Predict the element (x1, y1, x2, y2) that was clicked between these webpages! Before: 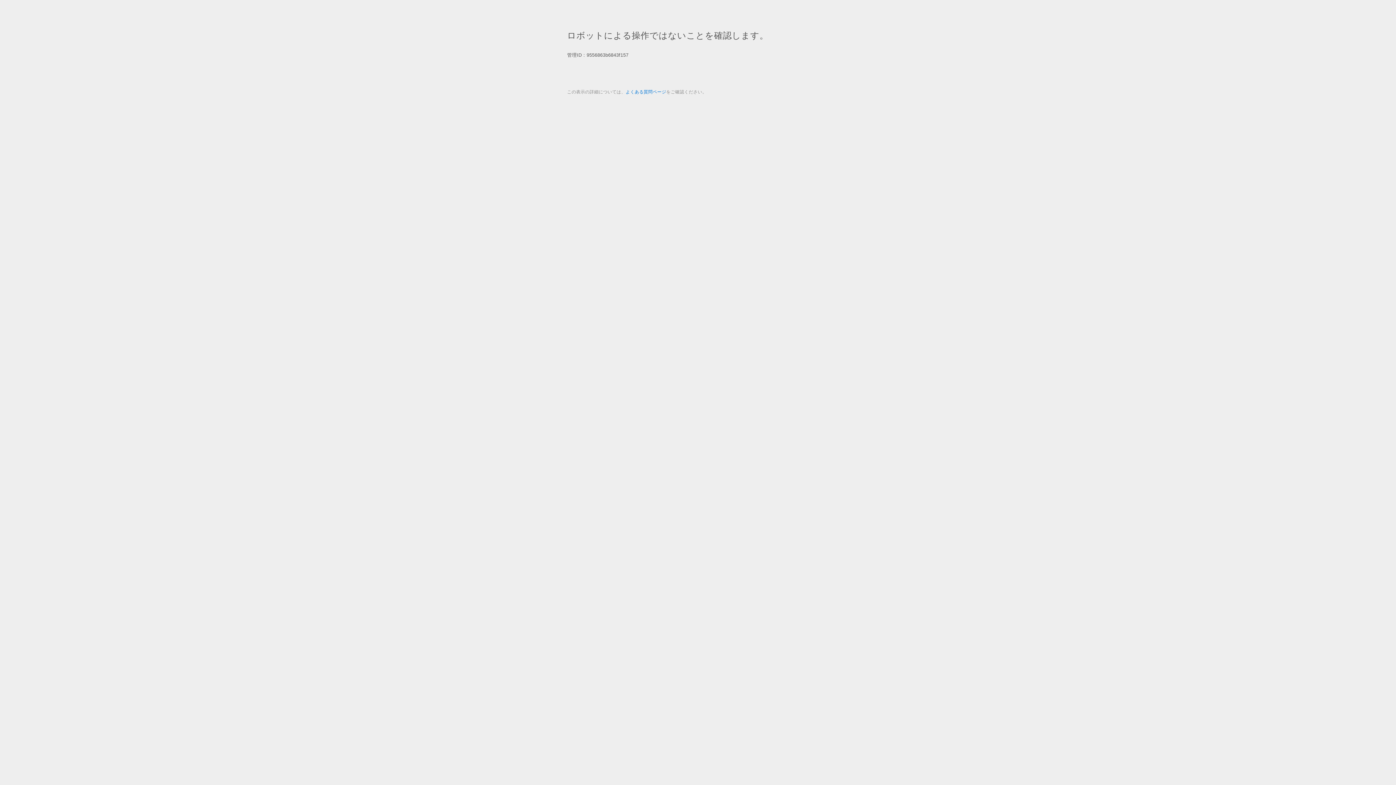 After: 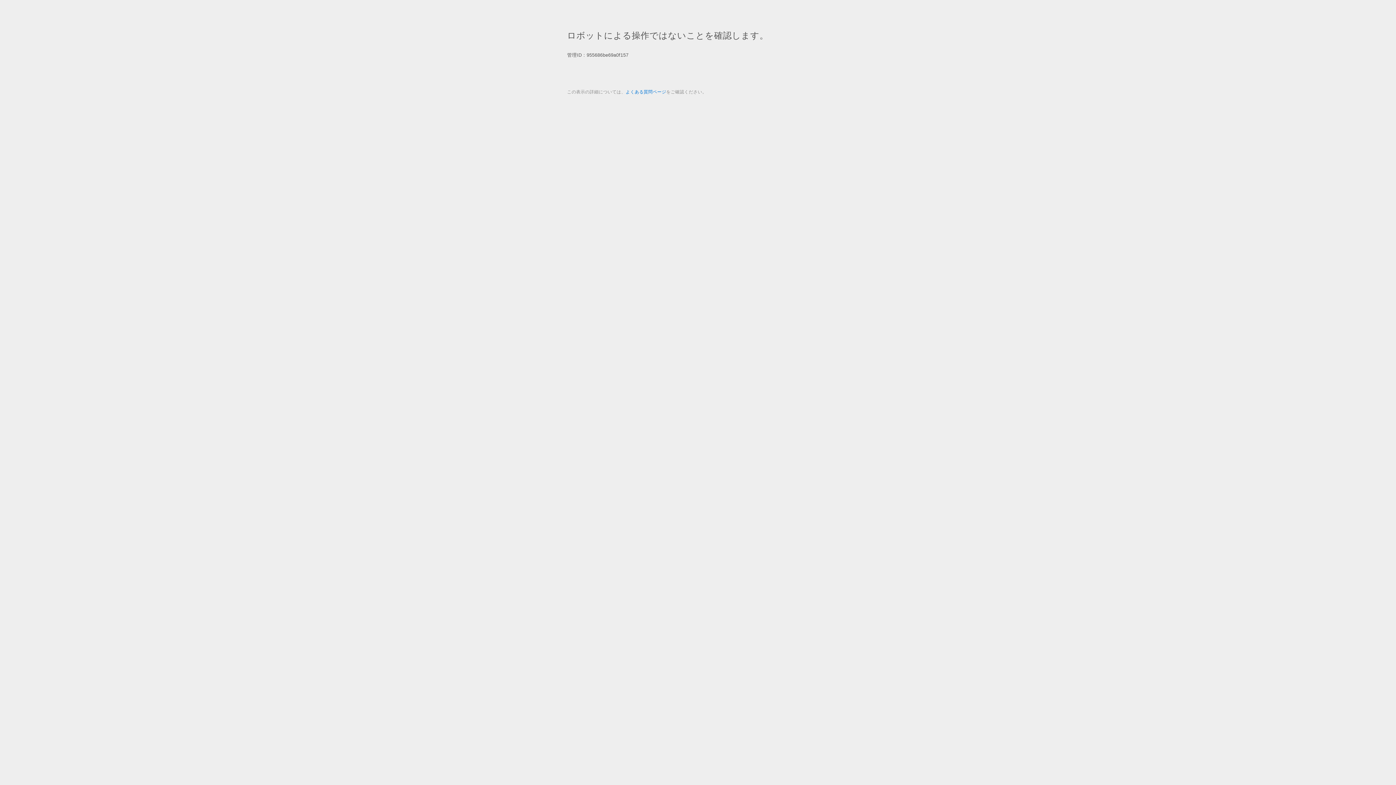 Action: bbox: (625, 89, 666, 94) label: よくある質問ページ